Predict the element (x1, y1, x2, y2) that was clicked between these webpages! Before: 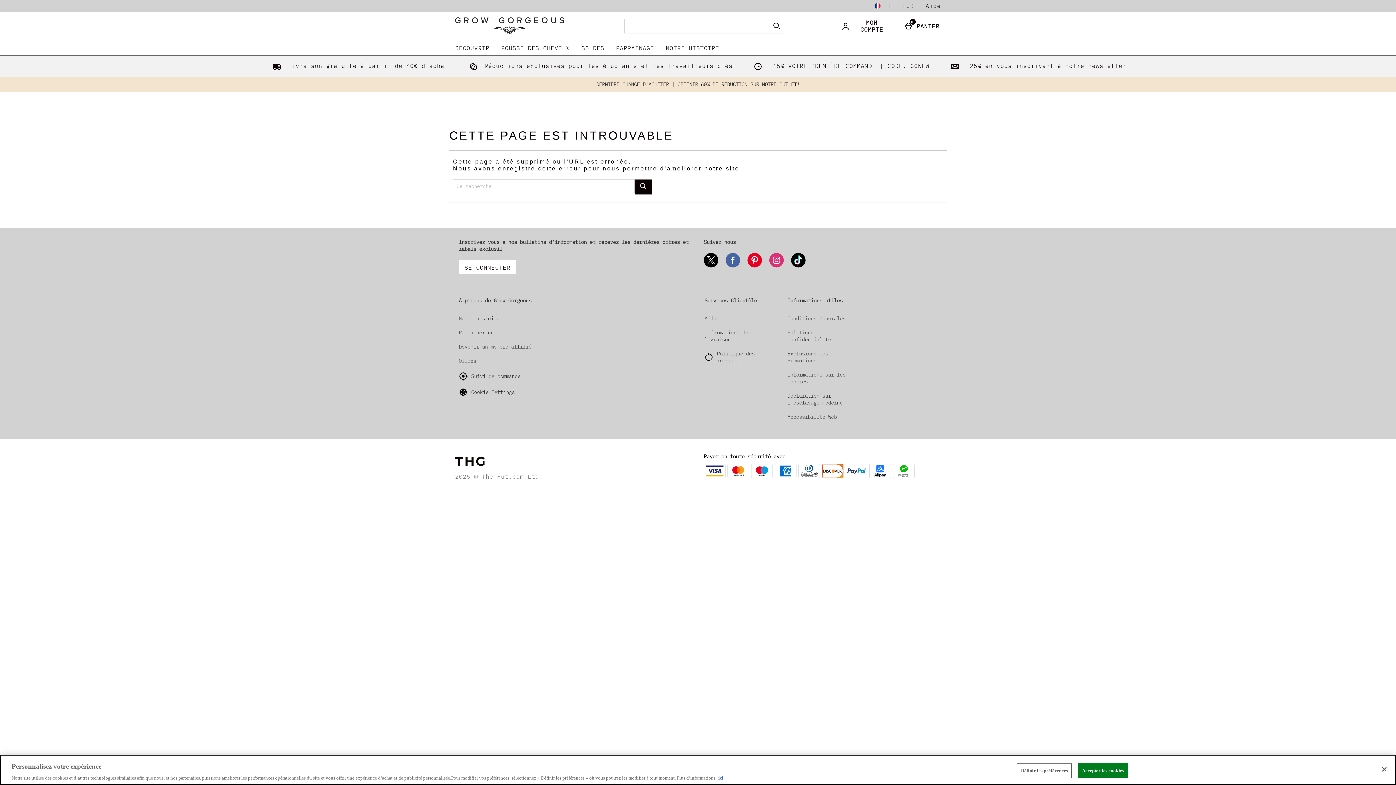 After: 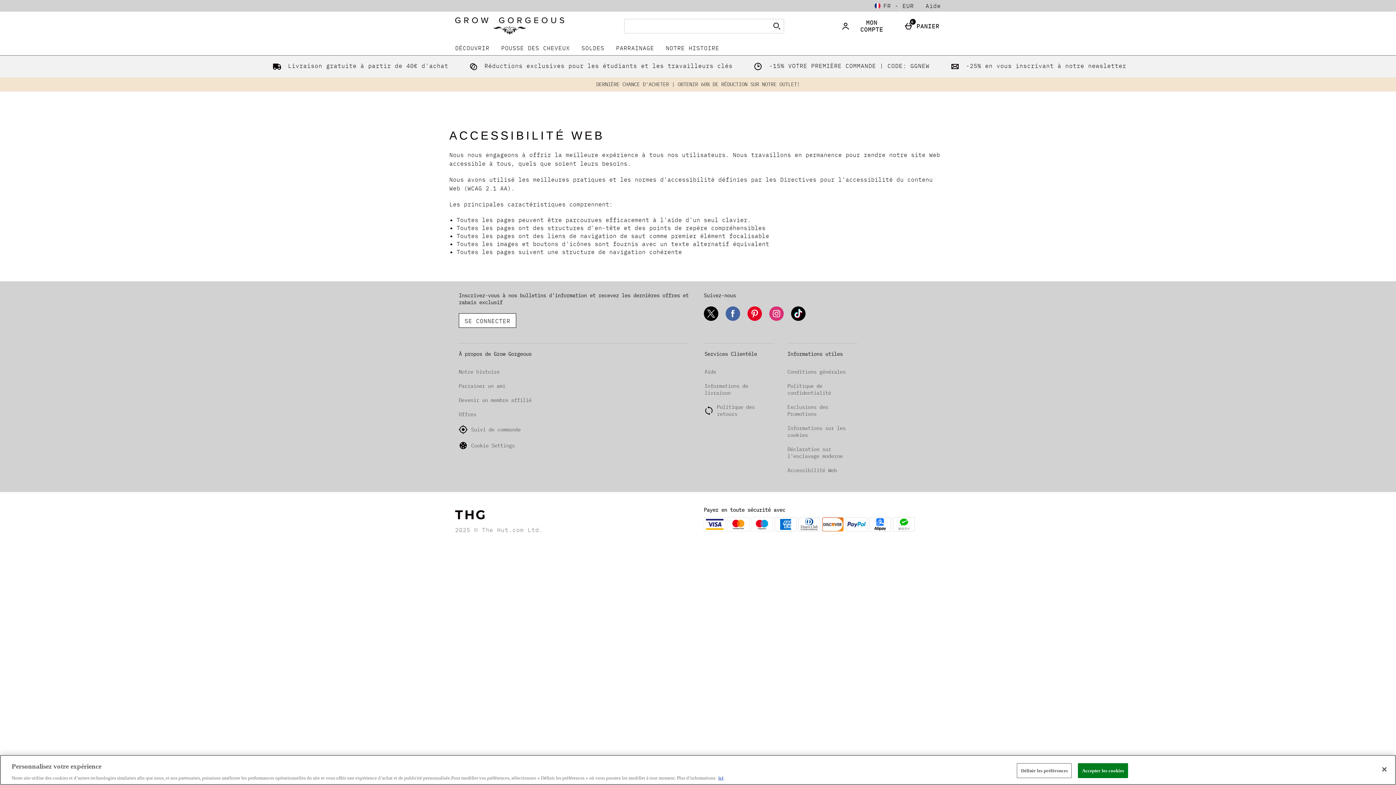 Action: label: Accessibilité Web bbox: (787, 413, 853, 420)